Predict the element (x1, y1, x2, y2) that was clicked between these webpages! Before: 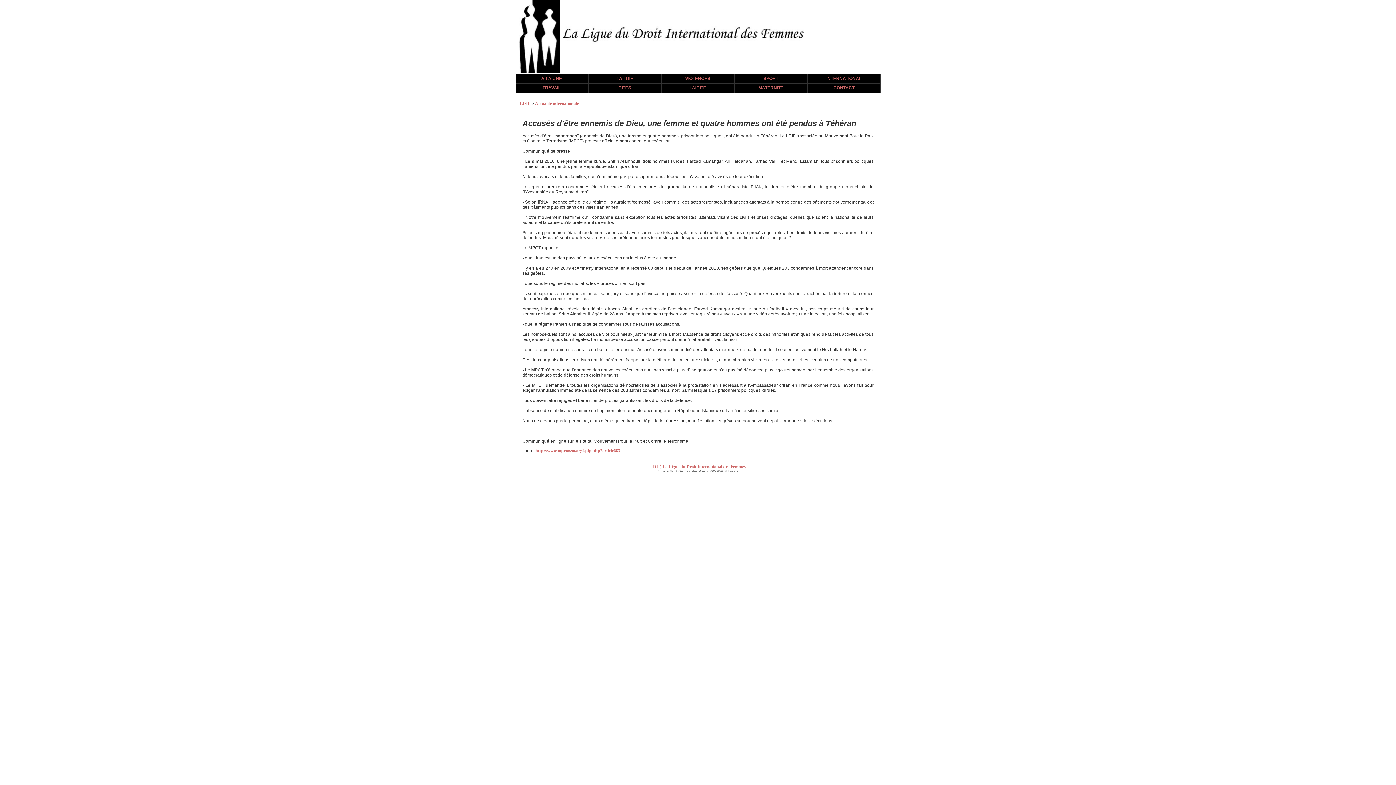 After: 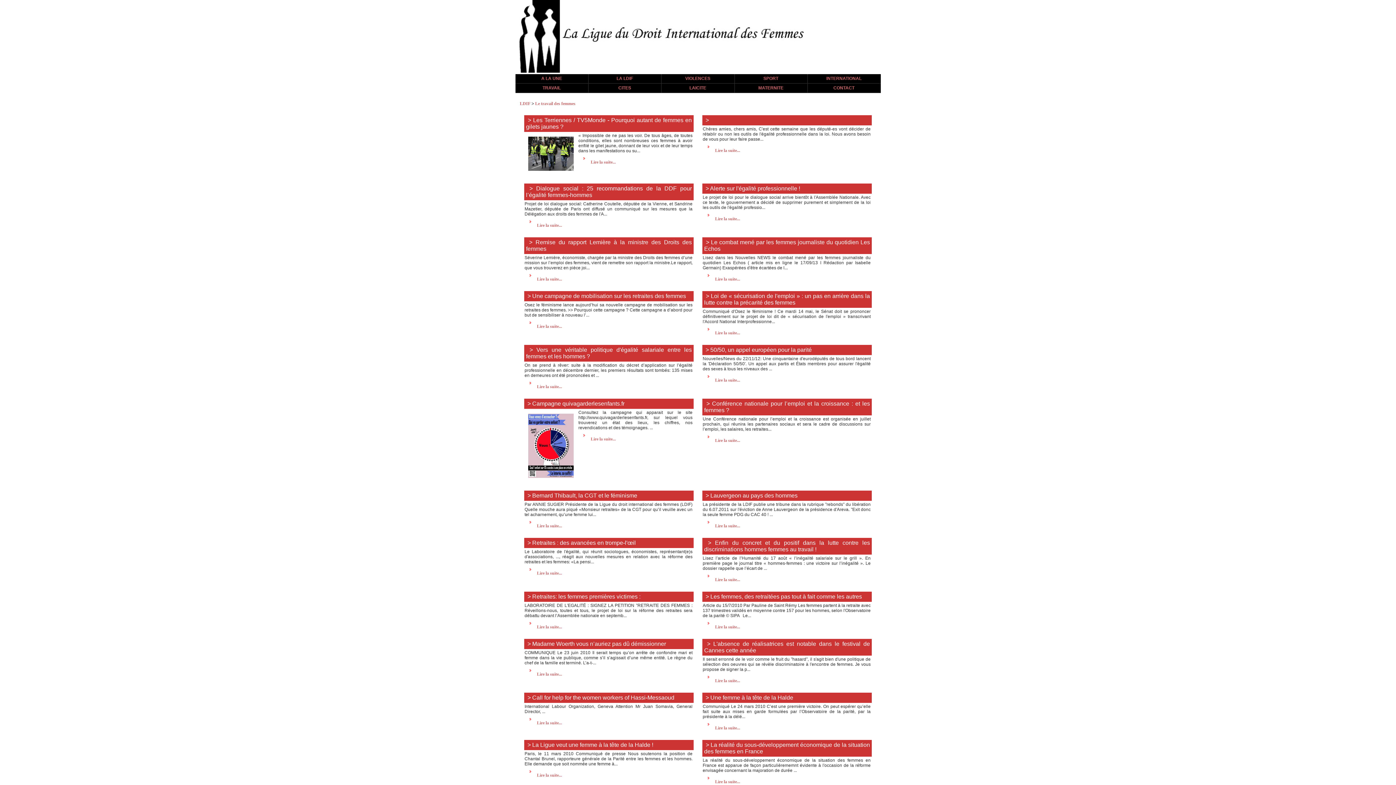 Action: bbox: (515, 83, 588, 93) label: TRAVAIL